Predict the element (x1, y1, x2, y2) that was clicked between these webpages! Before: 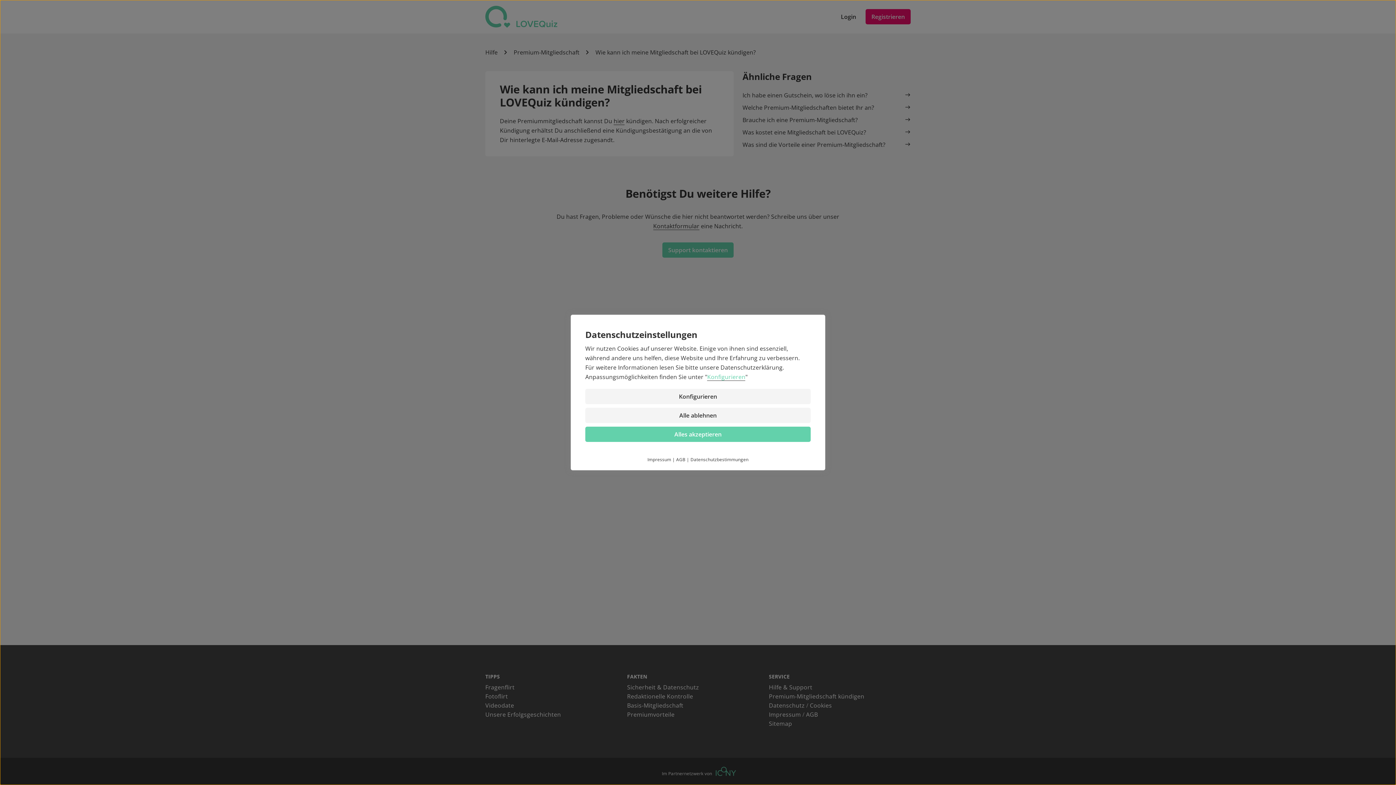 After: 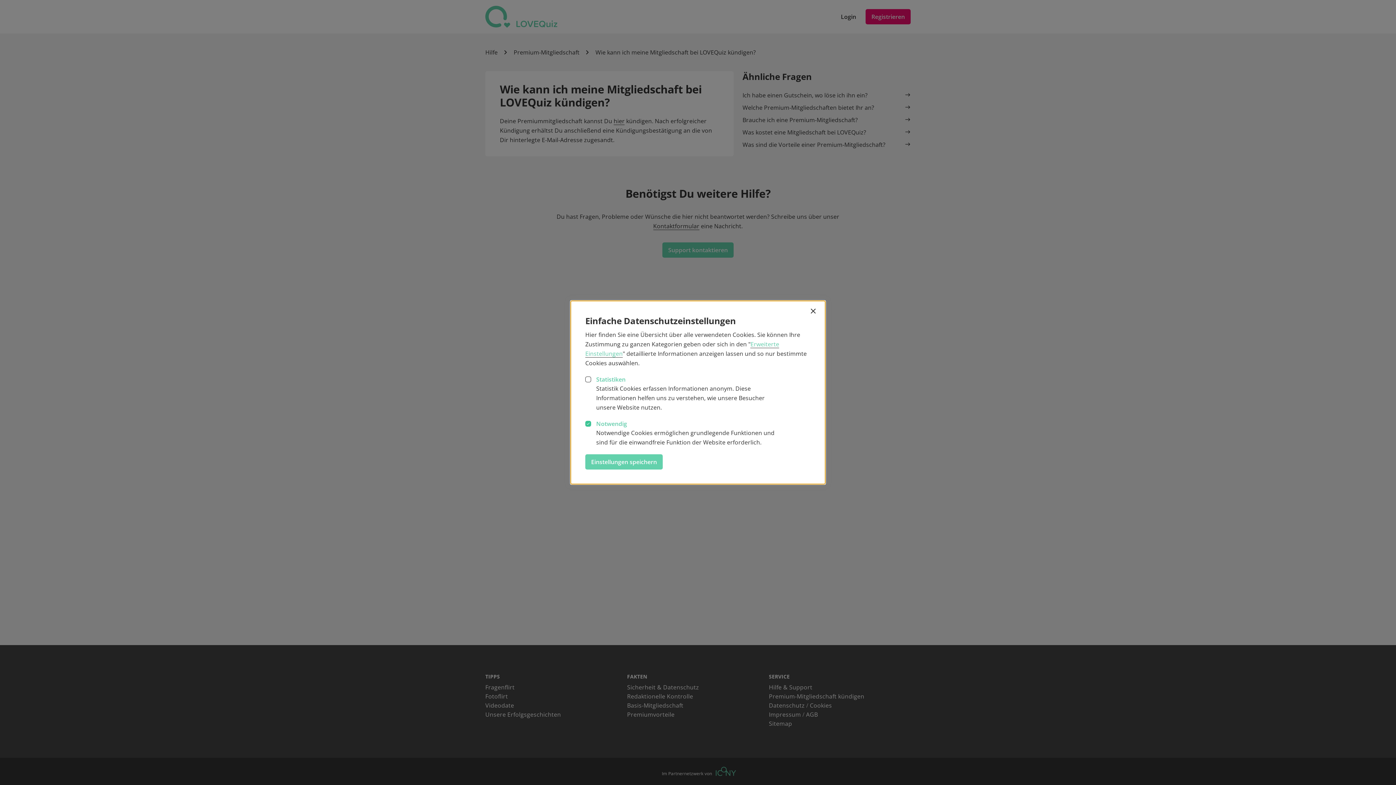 Action: bbox: (585, 389, 810, 404) label: Konfigurieren